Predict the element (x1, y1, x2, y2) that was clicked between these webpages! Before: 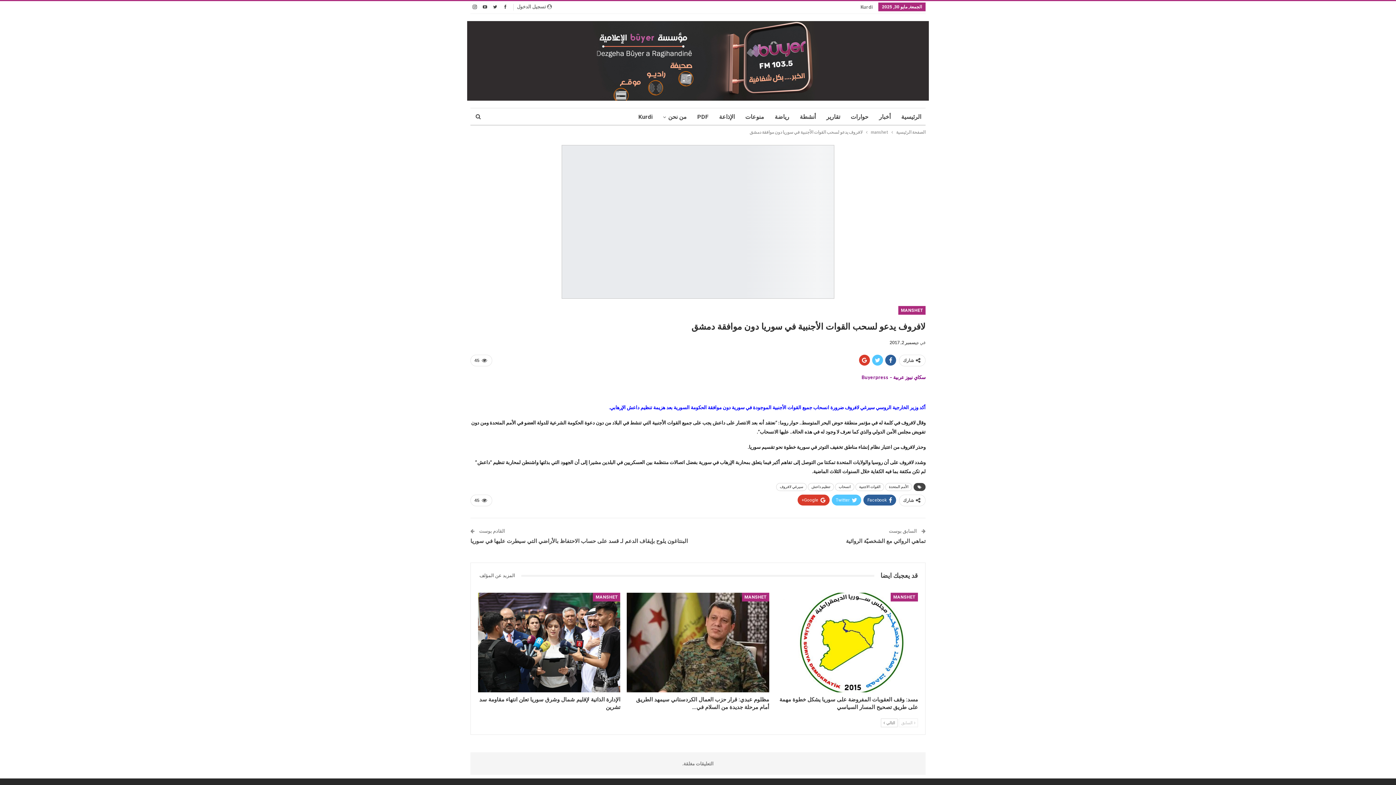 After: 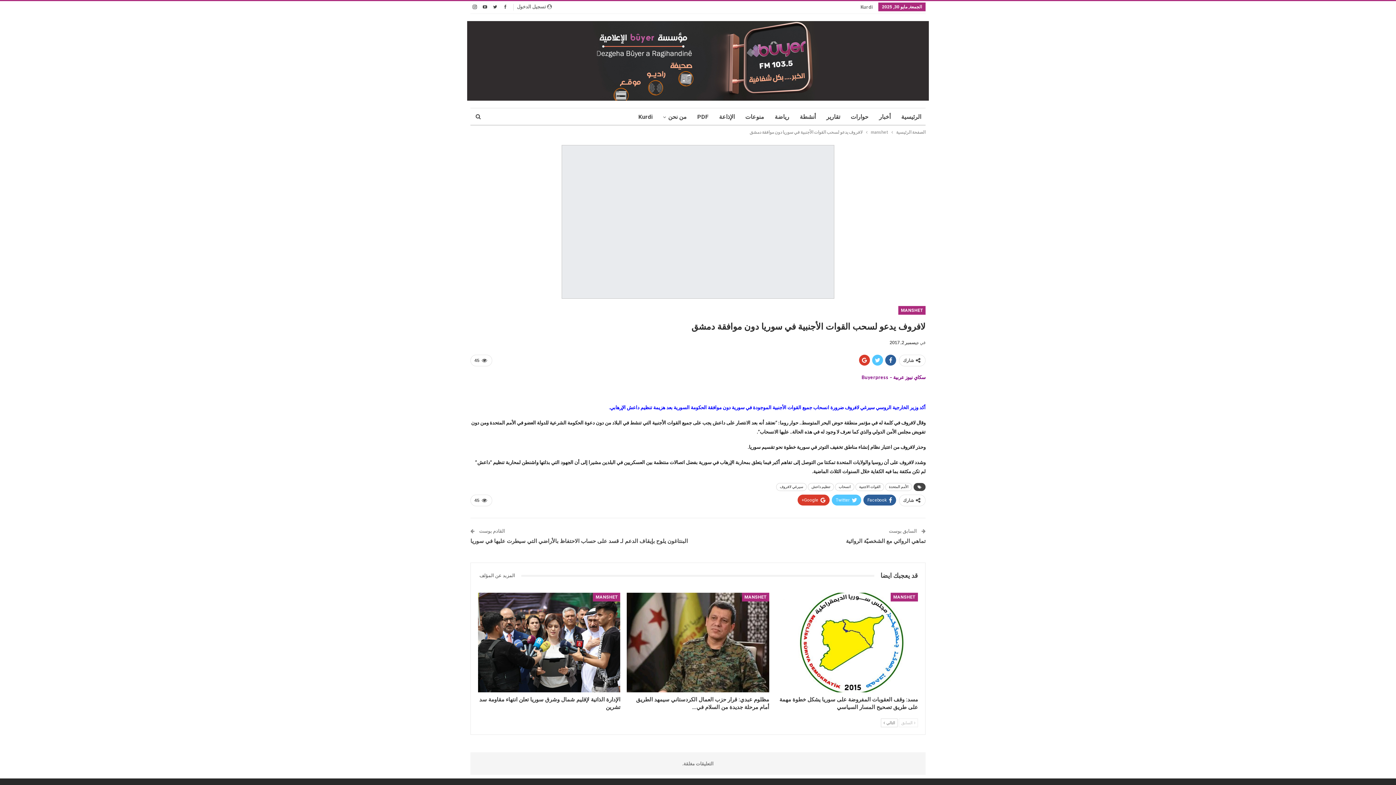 Action: bbox: (501, 3, 509, 9)